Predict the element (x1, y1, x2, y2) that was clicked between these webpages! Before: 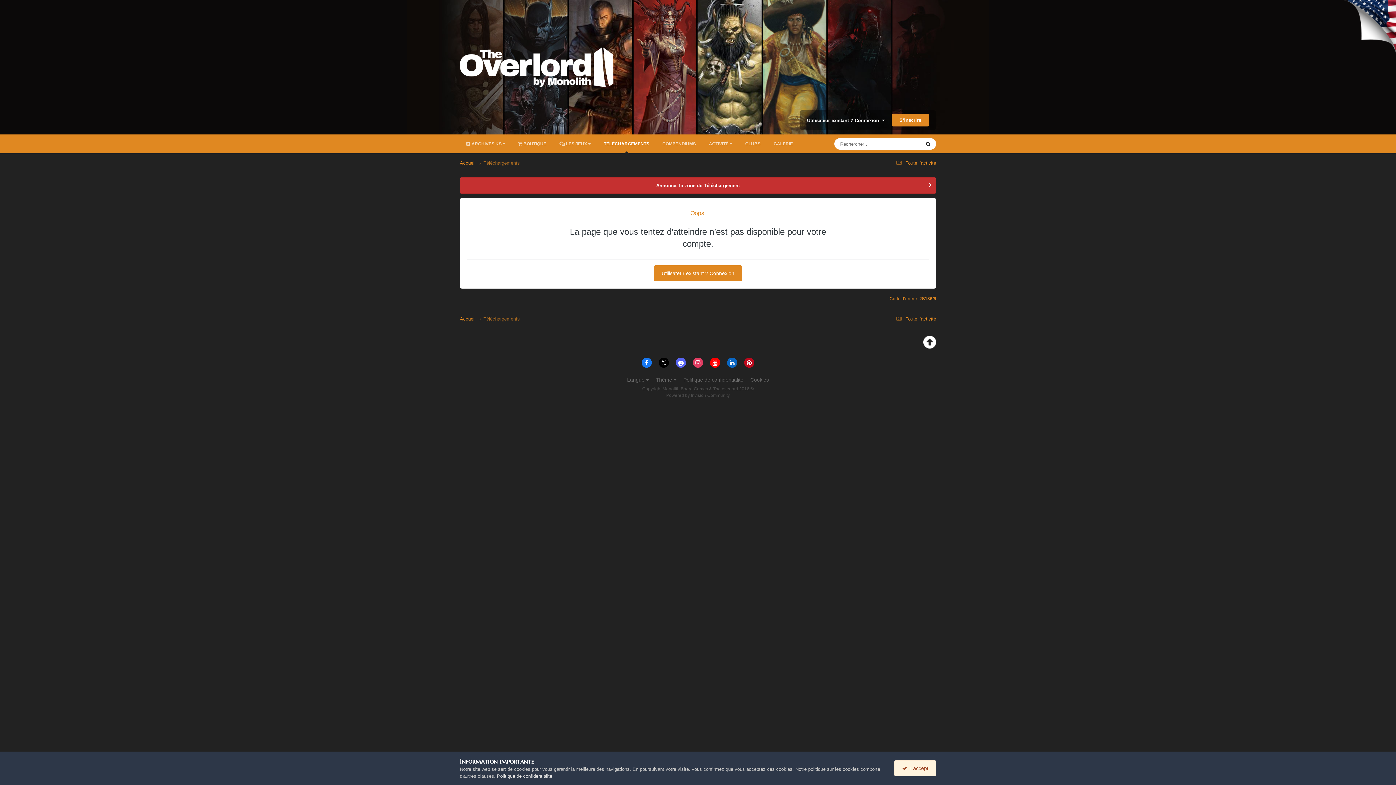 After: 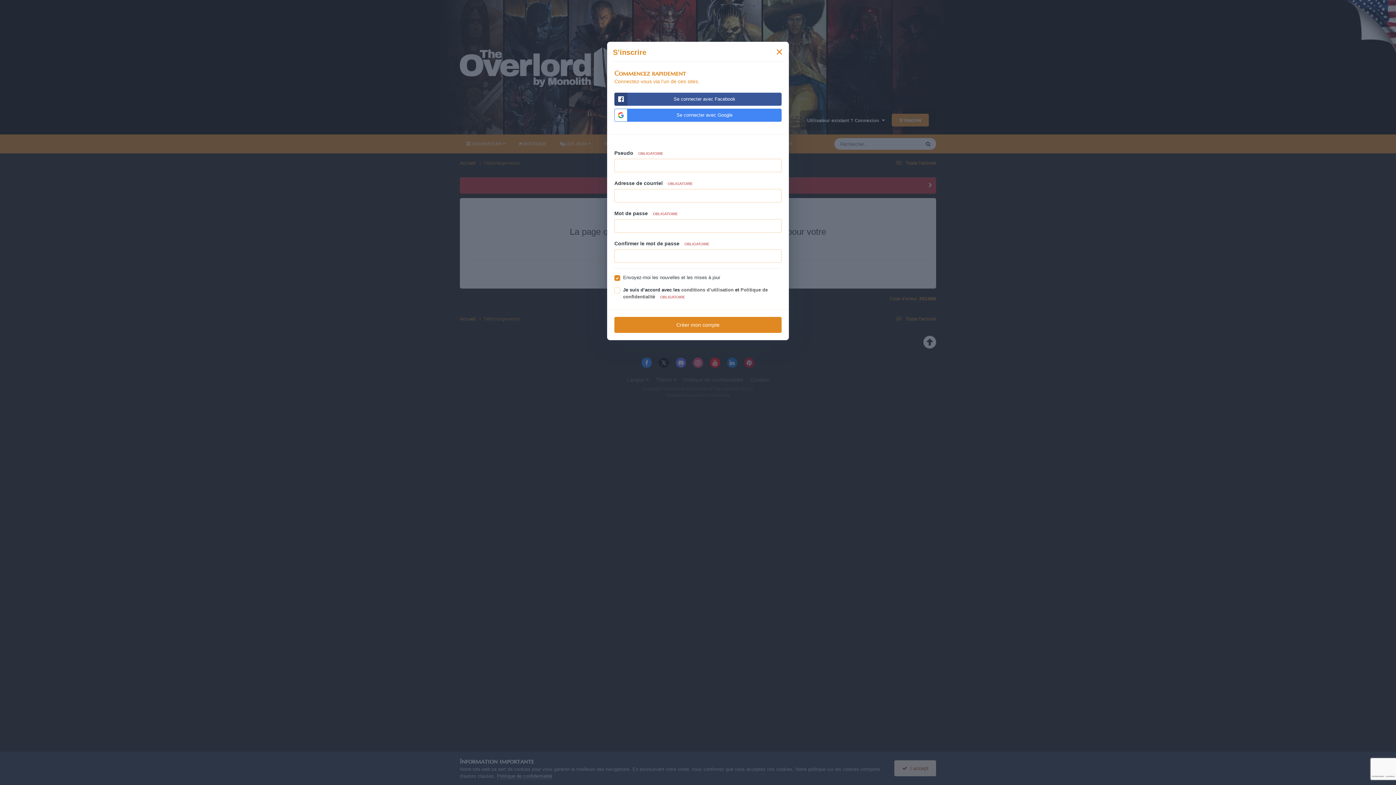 Action: bbox: (892, 113, 929, 126) label: S’inscrire